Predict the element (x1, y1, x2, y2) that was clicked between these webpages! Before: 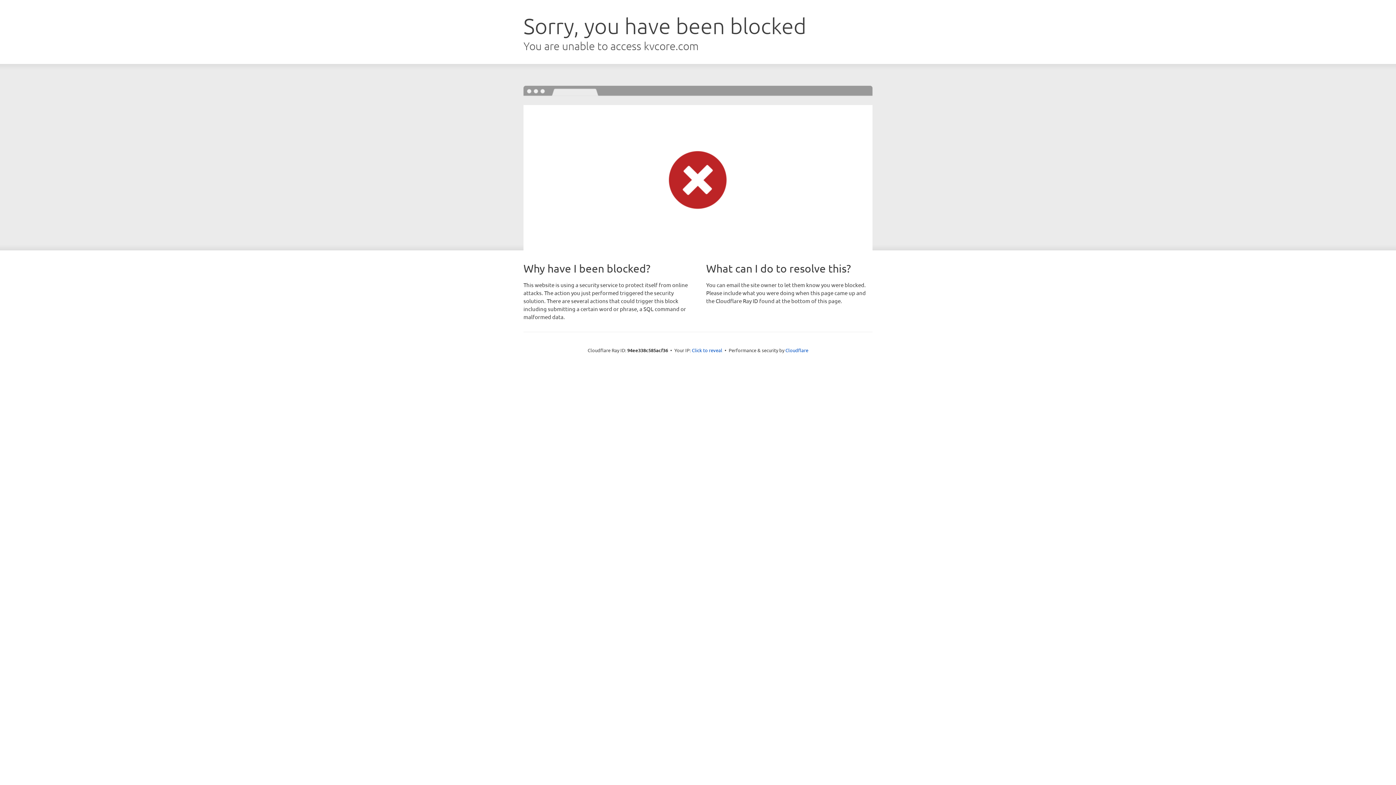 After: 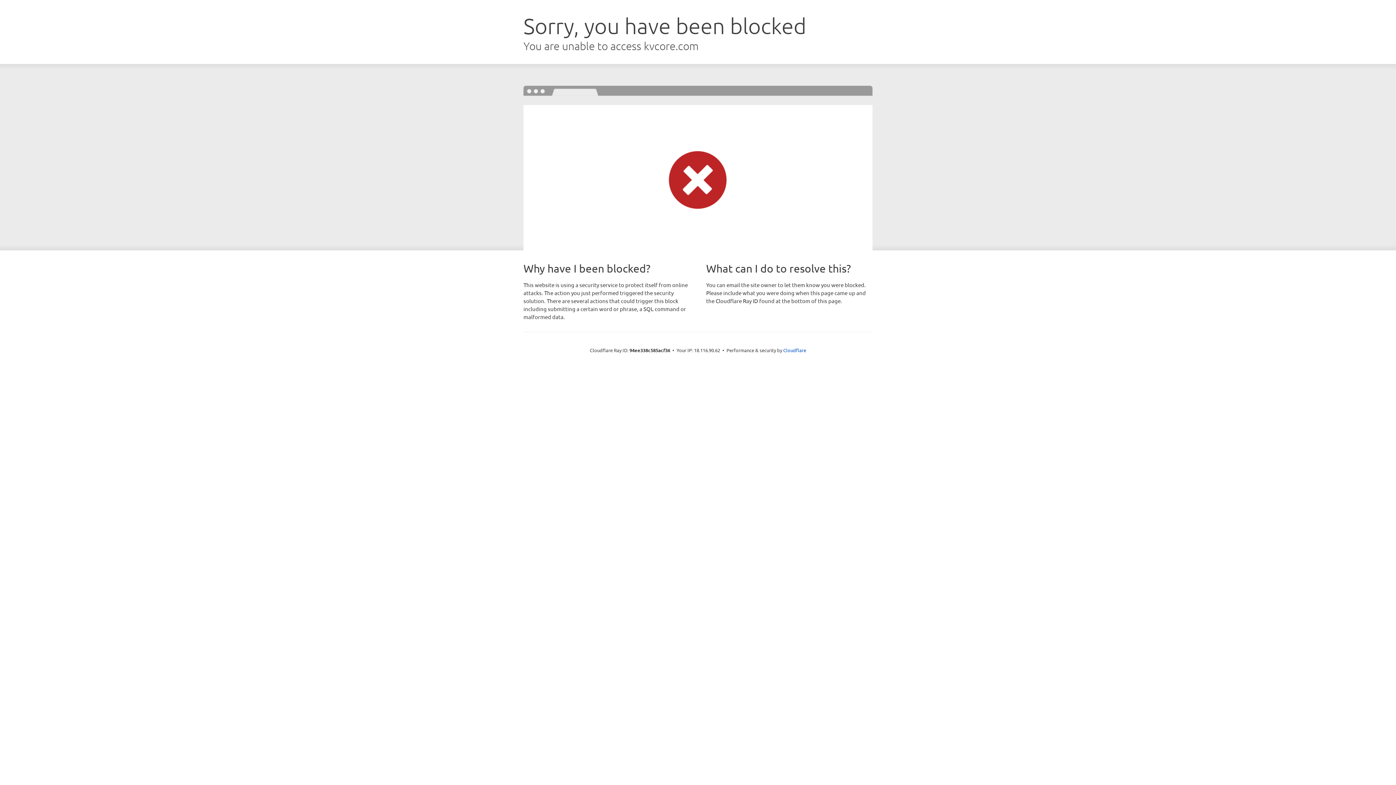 Action: bbox: (692, 346, 722, 353) label: Click to reveal